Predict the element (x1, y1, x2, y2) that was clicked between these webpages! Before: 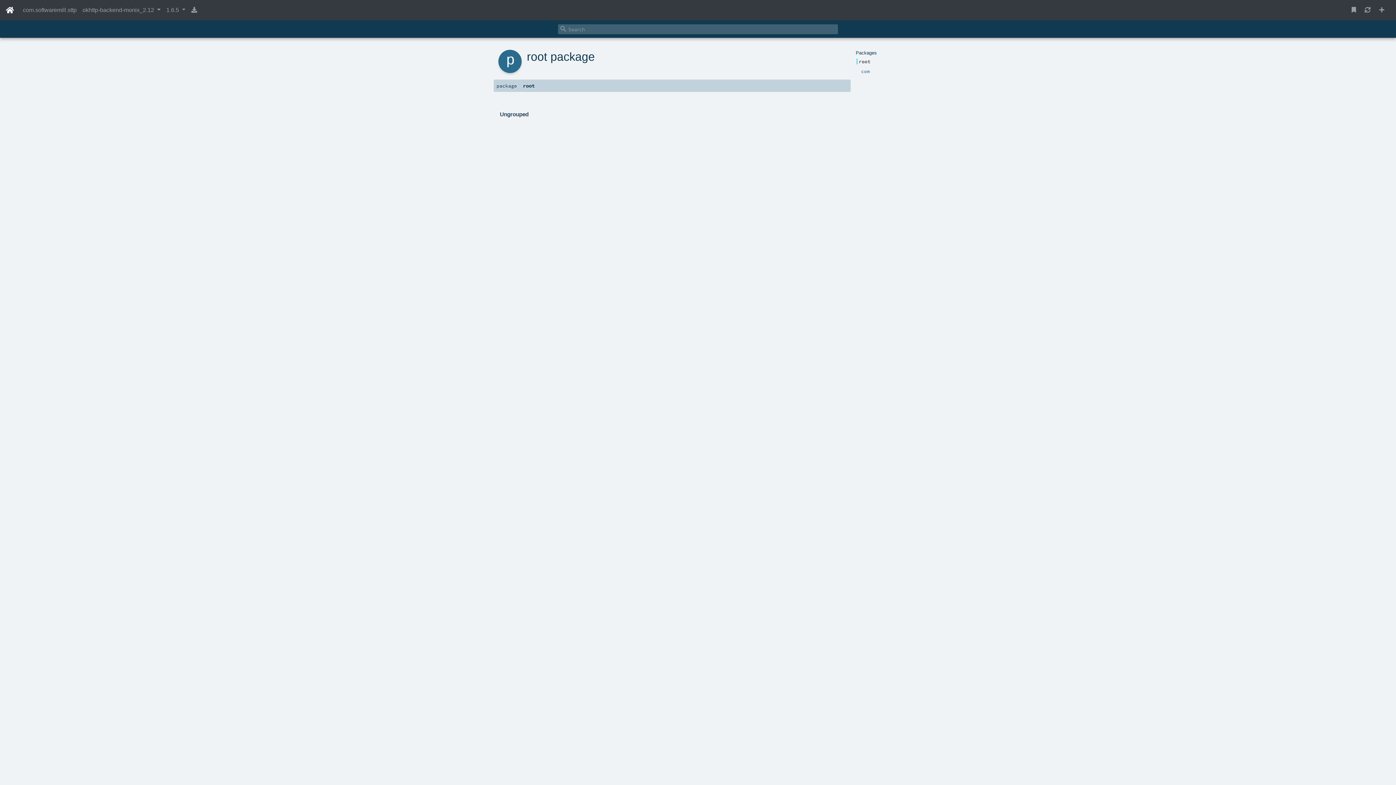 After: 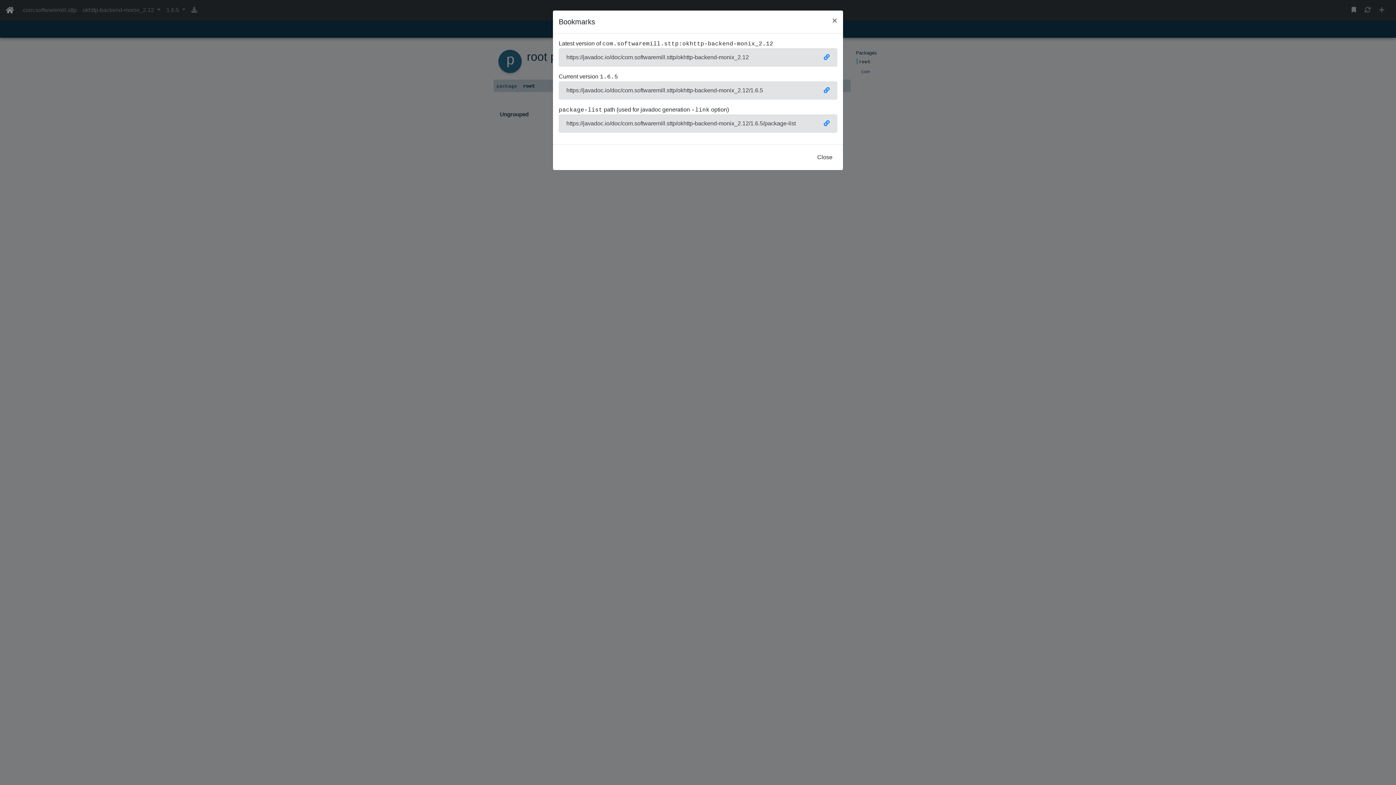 Action: bbox: (1349, 2, 1359, 17)